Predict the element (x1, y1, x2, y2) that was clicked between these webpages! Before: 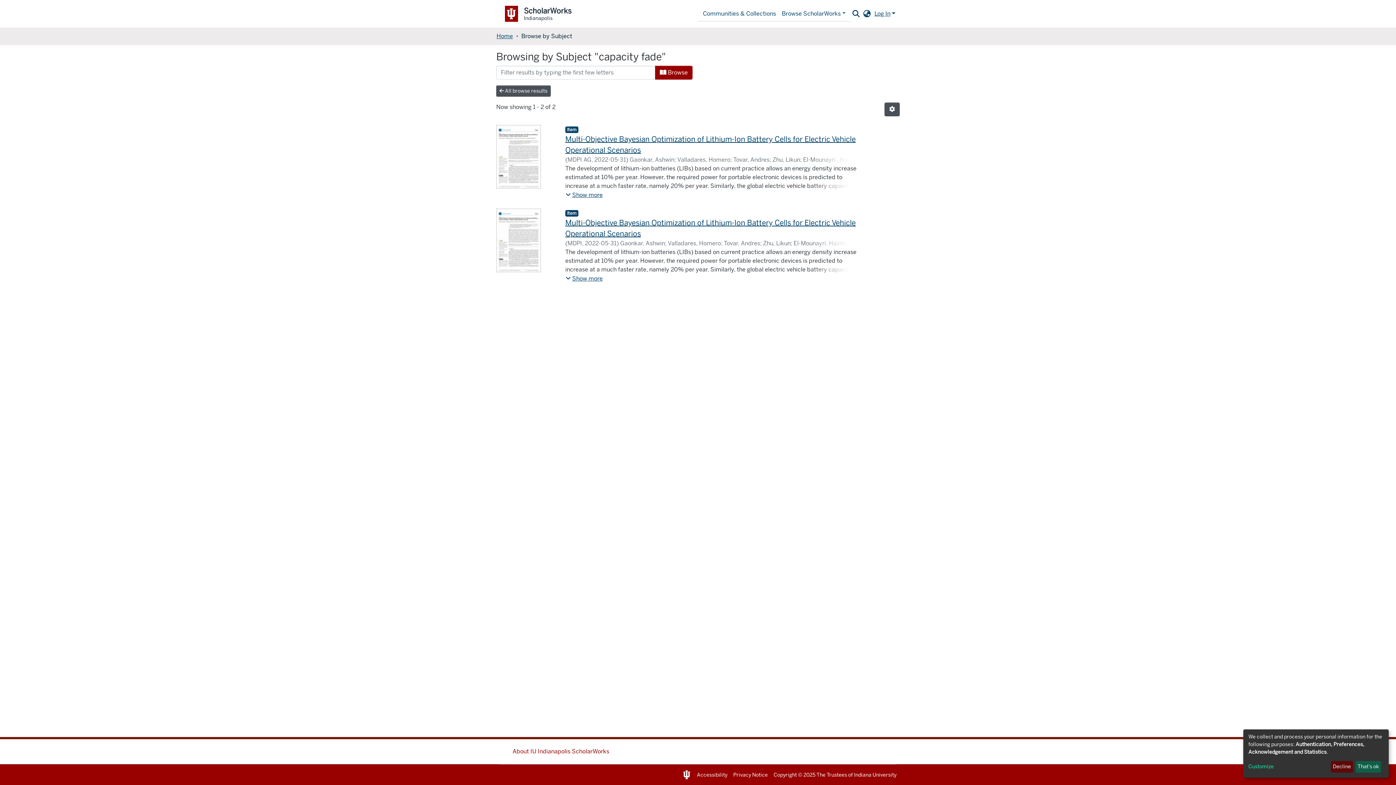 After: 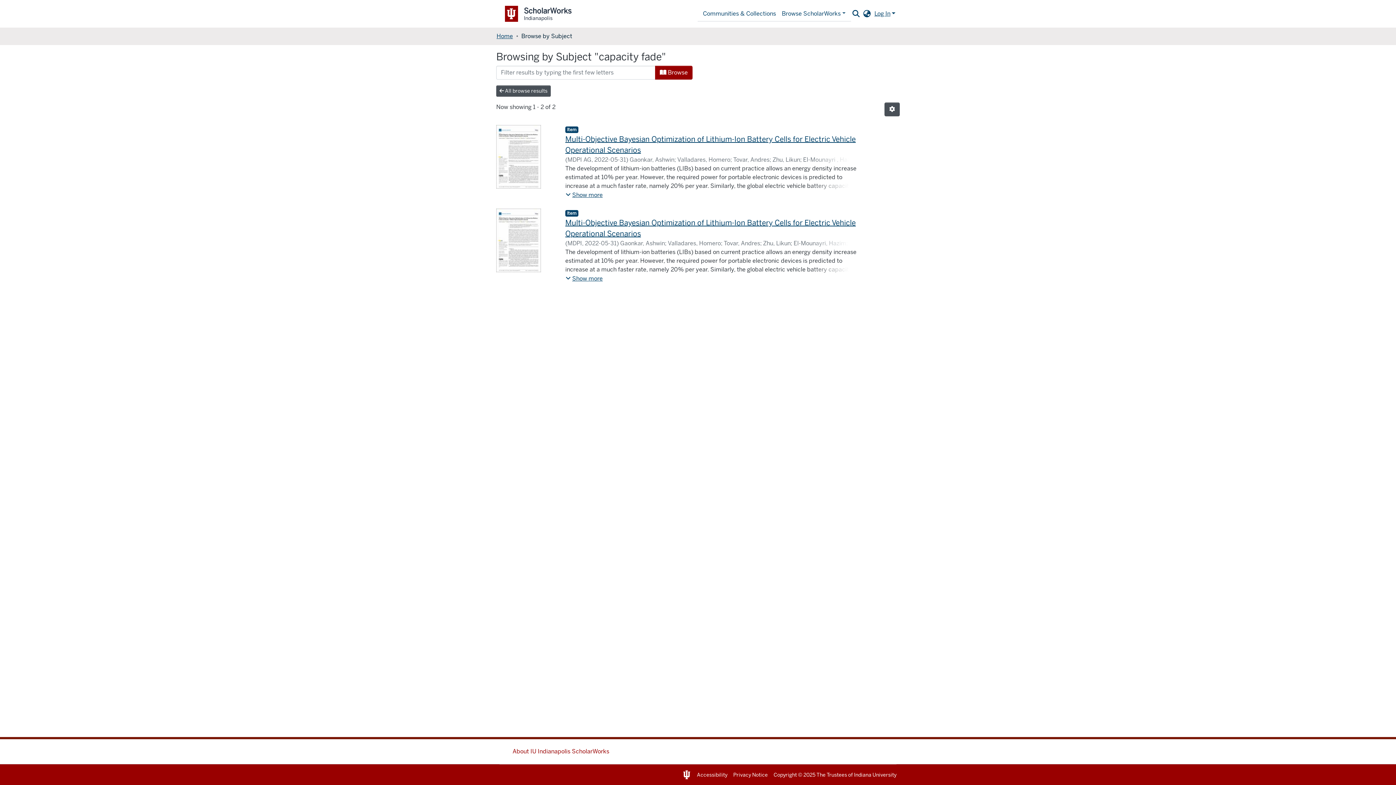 Action: label: Decline bbox: (1331, 761, 1353, 773)